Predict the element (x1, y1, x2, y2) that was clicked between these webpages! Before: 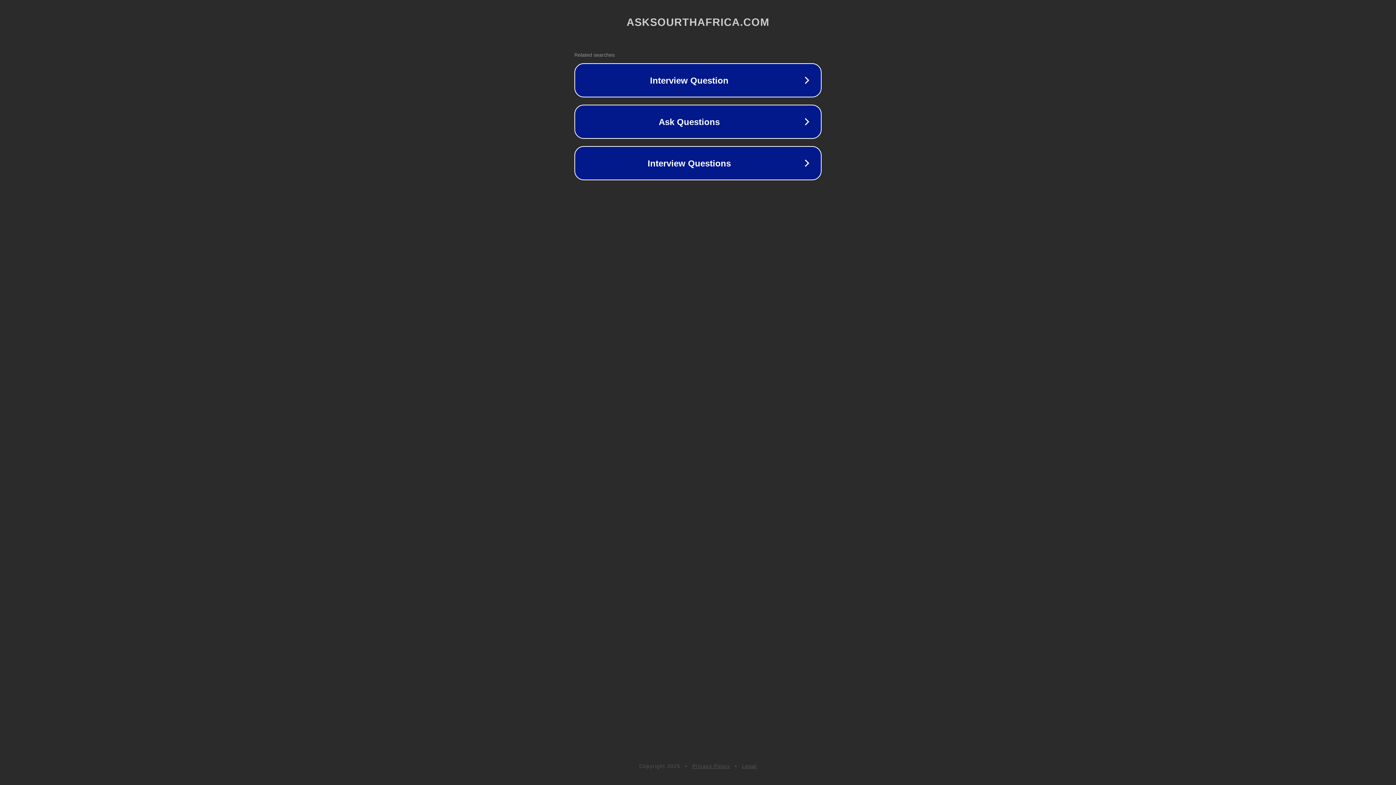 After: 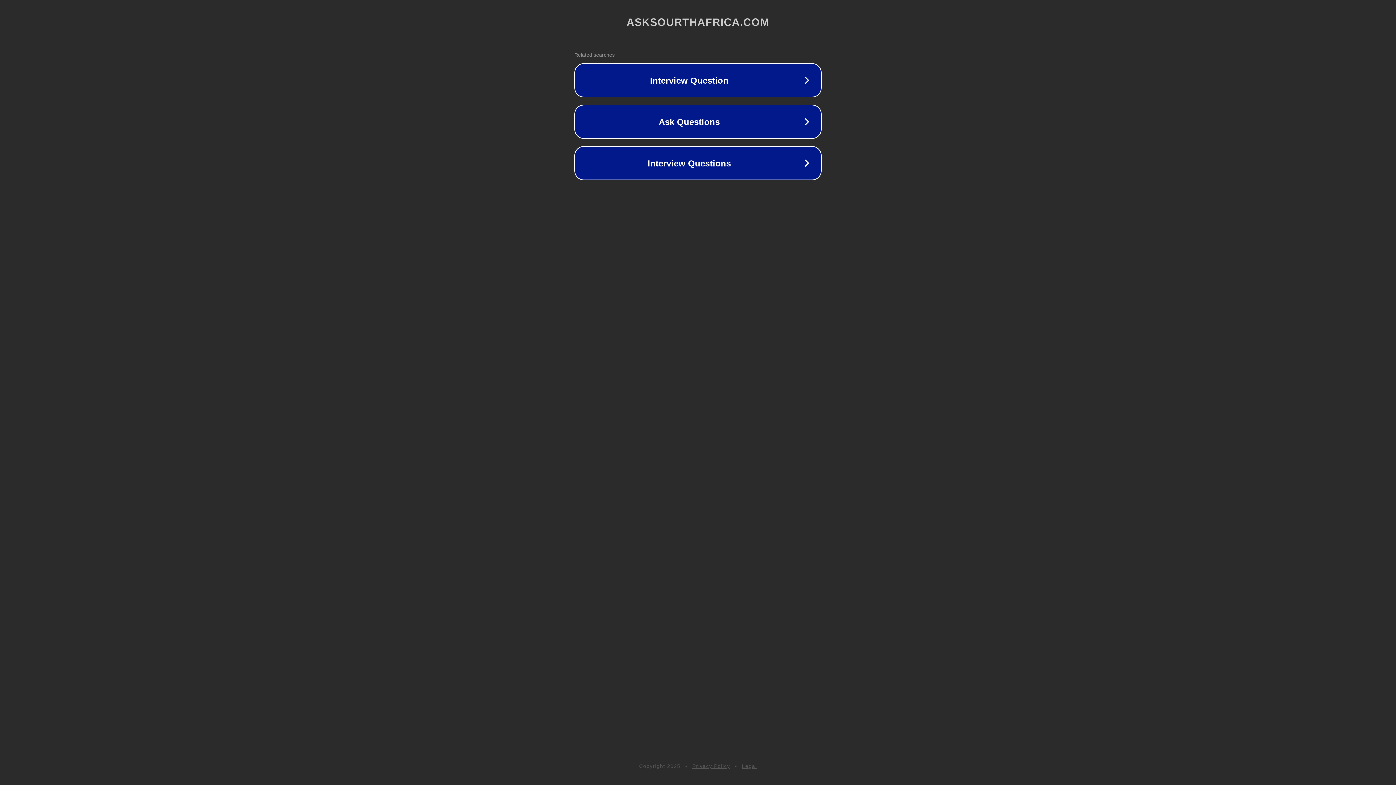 Action: bbox: (742, 763, 757, 769) label: Legal